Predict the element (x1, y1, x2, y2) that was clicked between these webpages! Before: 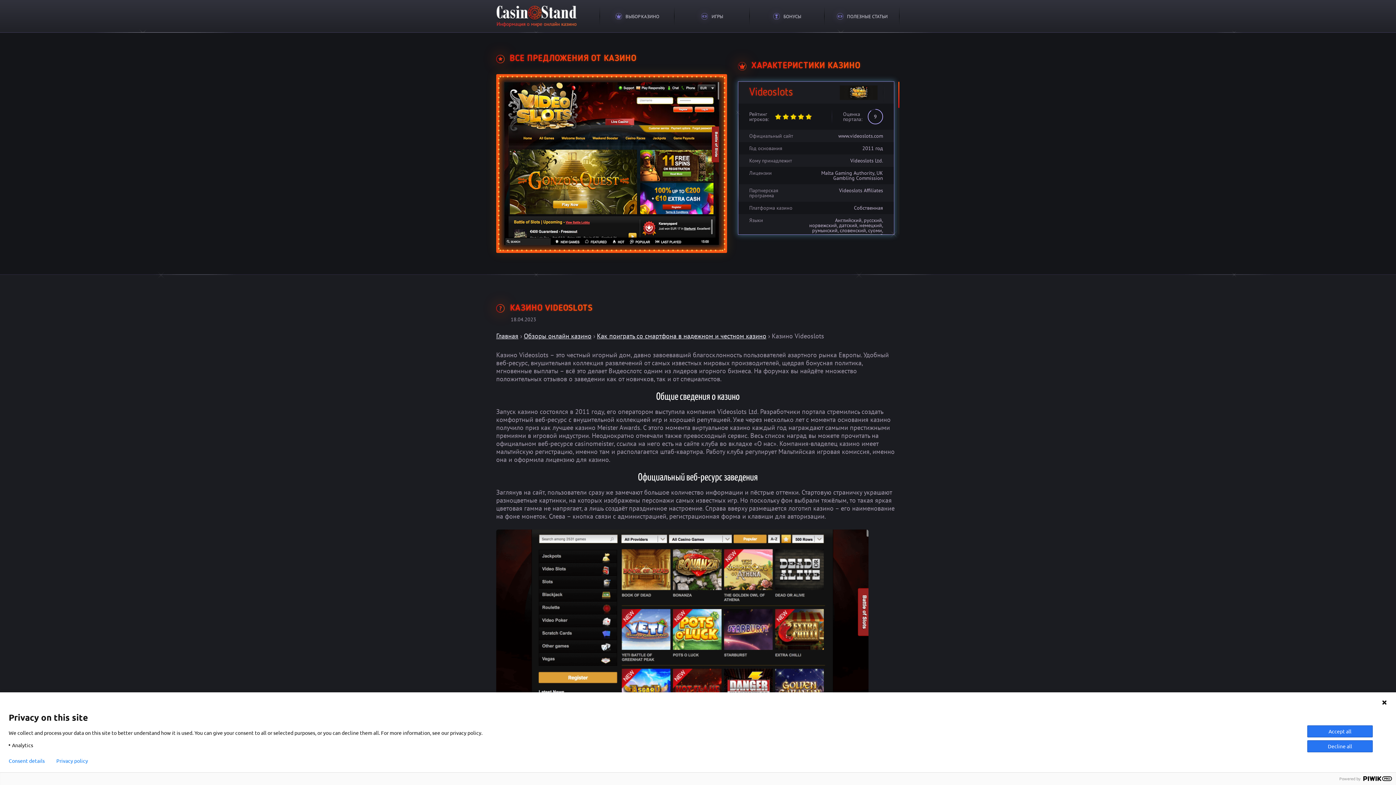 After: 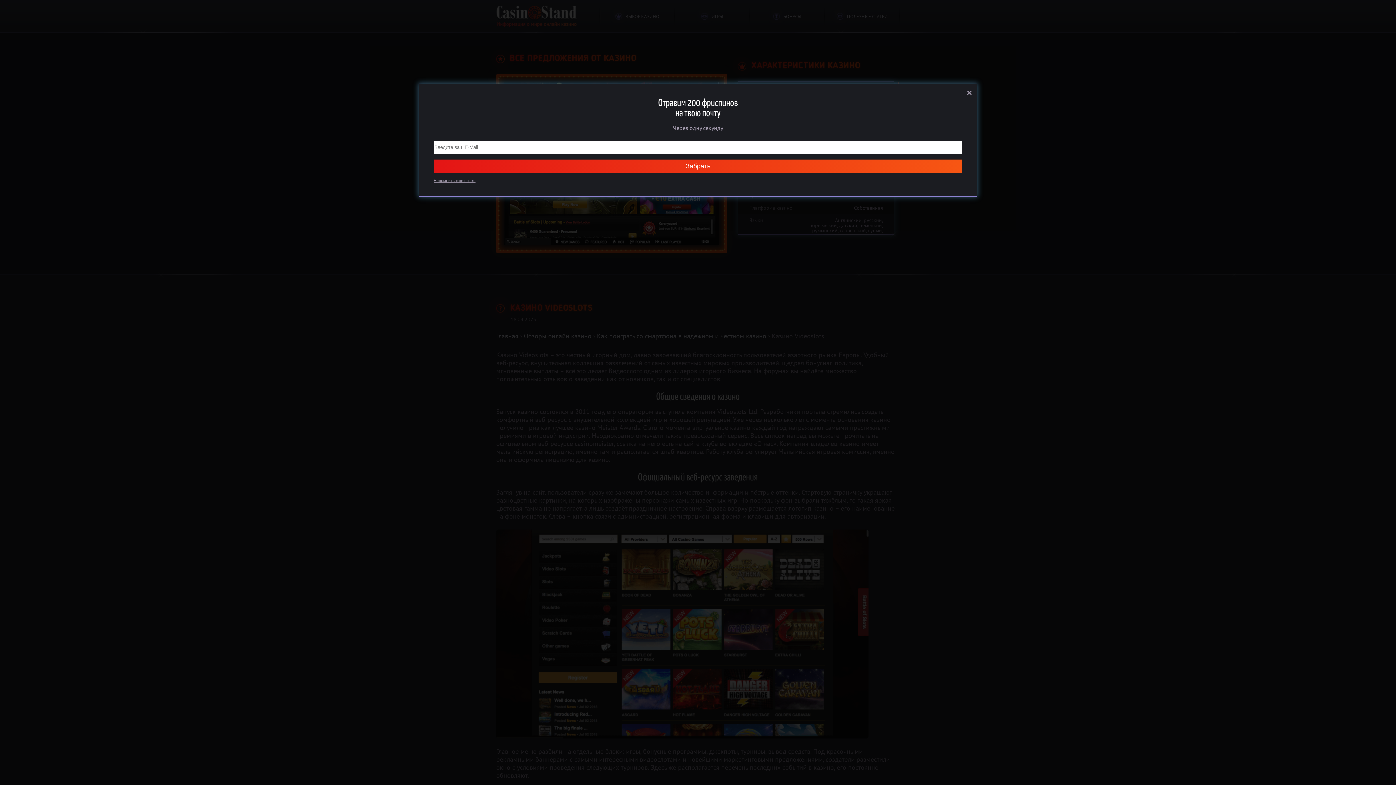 Action: bbox: (1381, 700, 1387, 705)